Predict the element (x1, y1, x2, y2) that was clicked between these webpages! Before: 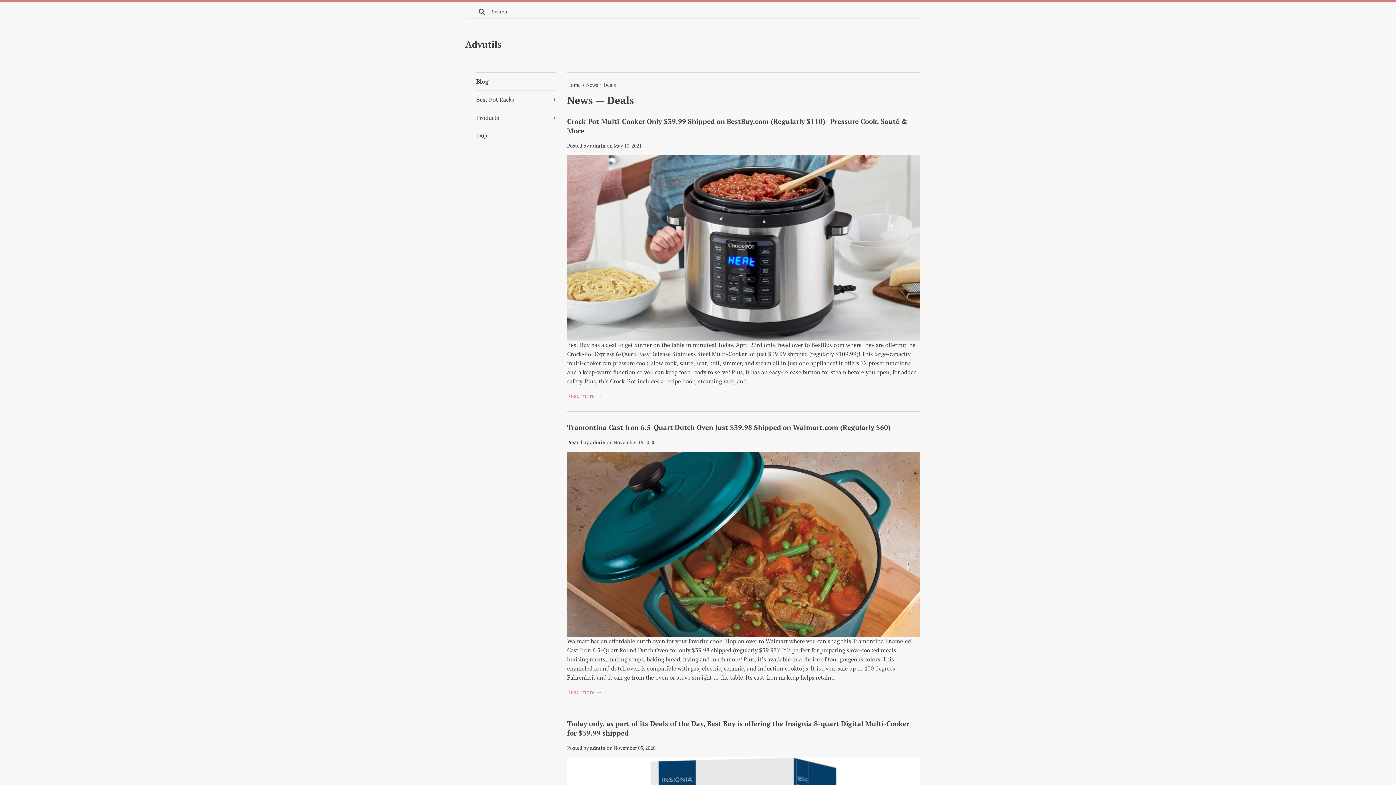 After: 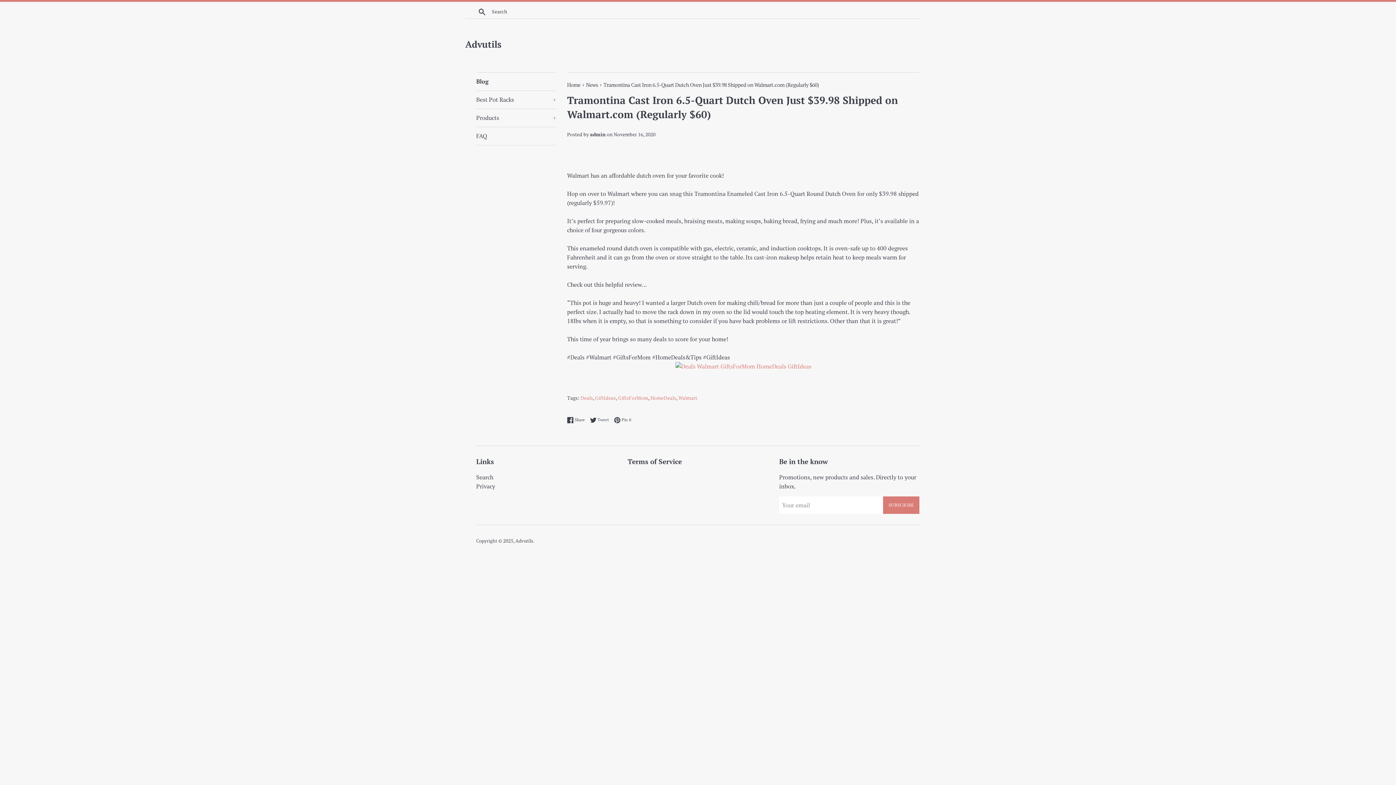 Action: bbox: (567, 451, 920, 637)